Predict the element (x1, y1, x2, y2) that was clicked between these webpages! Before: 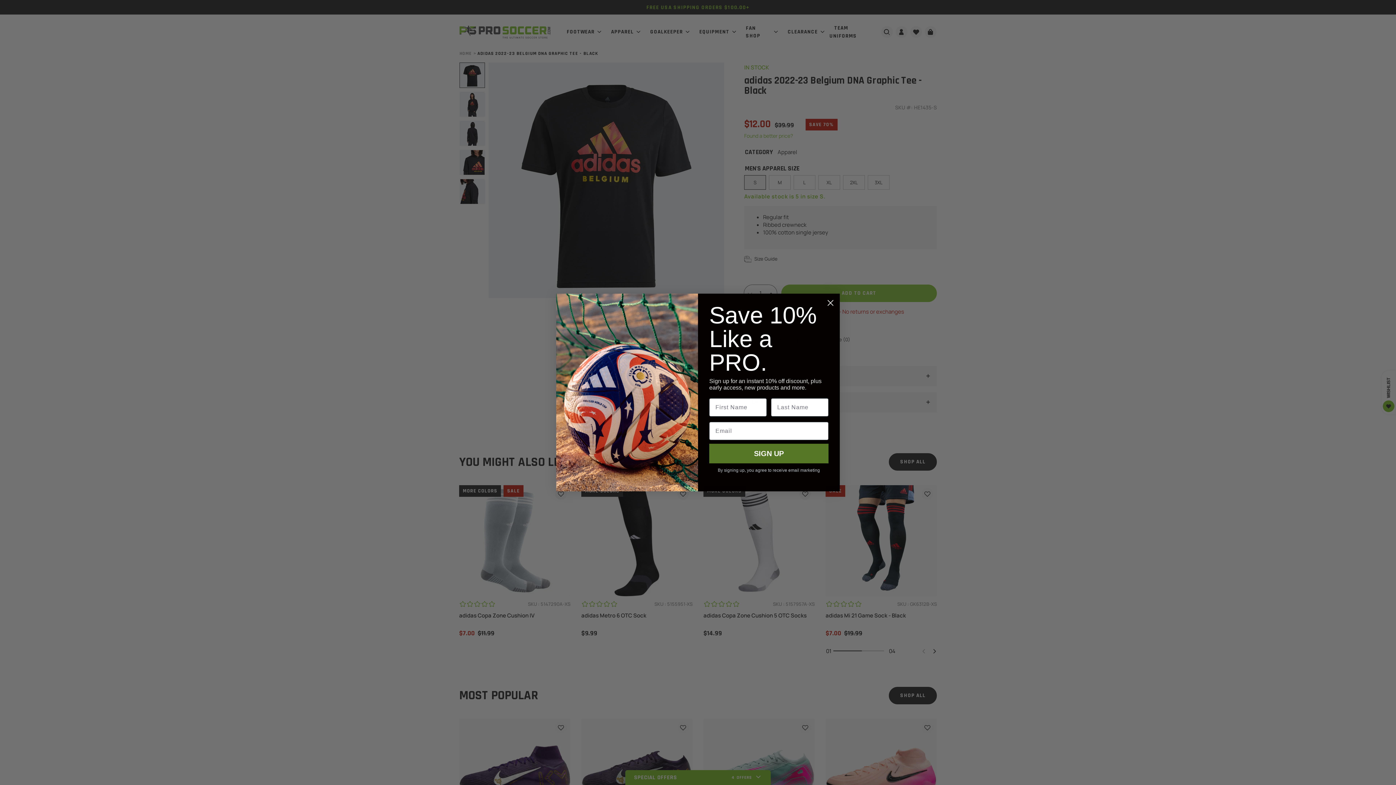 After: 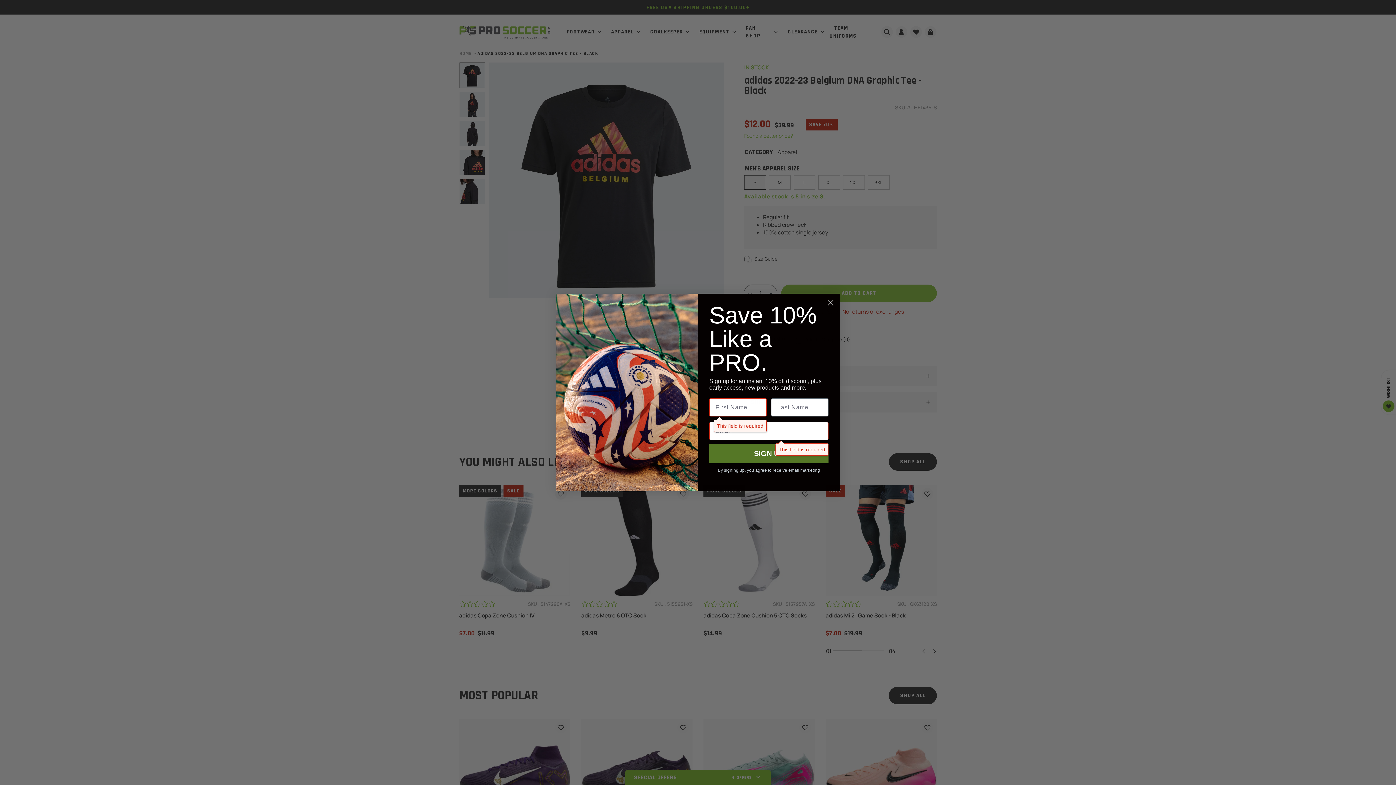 Action: label: SIGN UP bbox: (709, 443, 828, 463)